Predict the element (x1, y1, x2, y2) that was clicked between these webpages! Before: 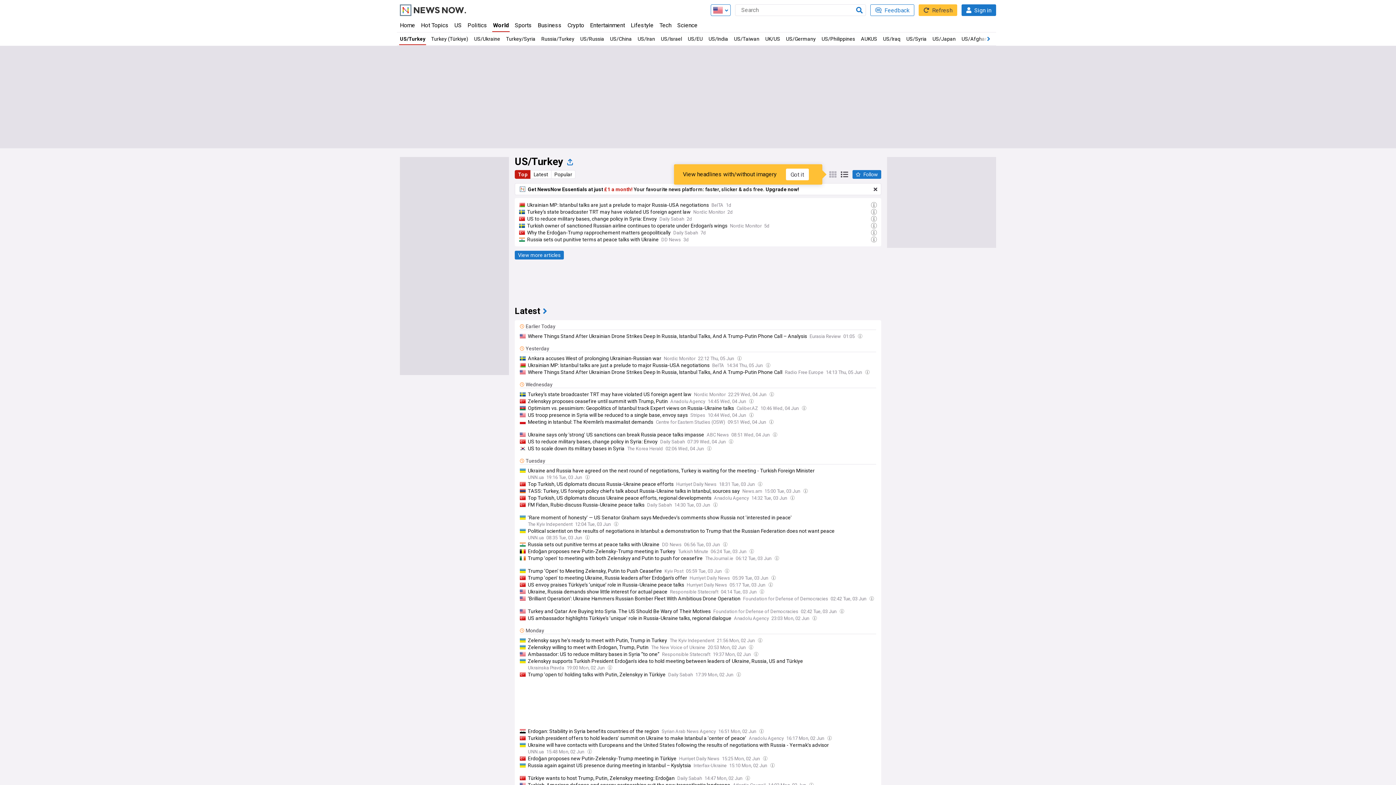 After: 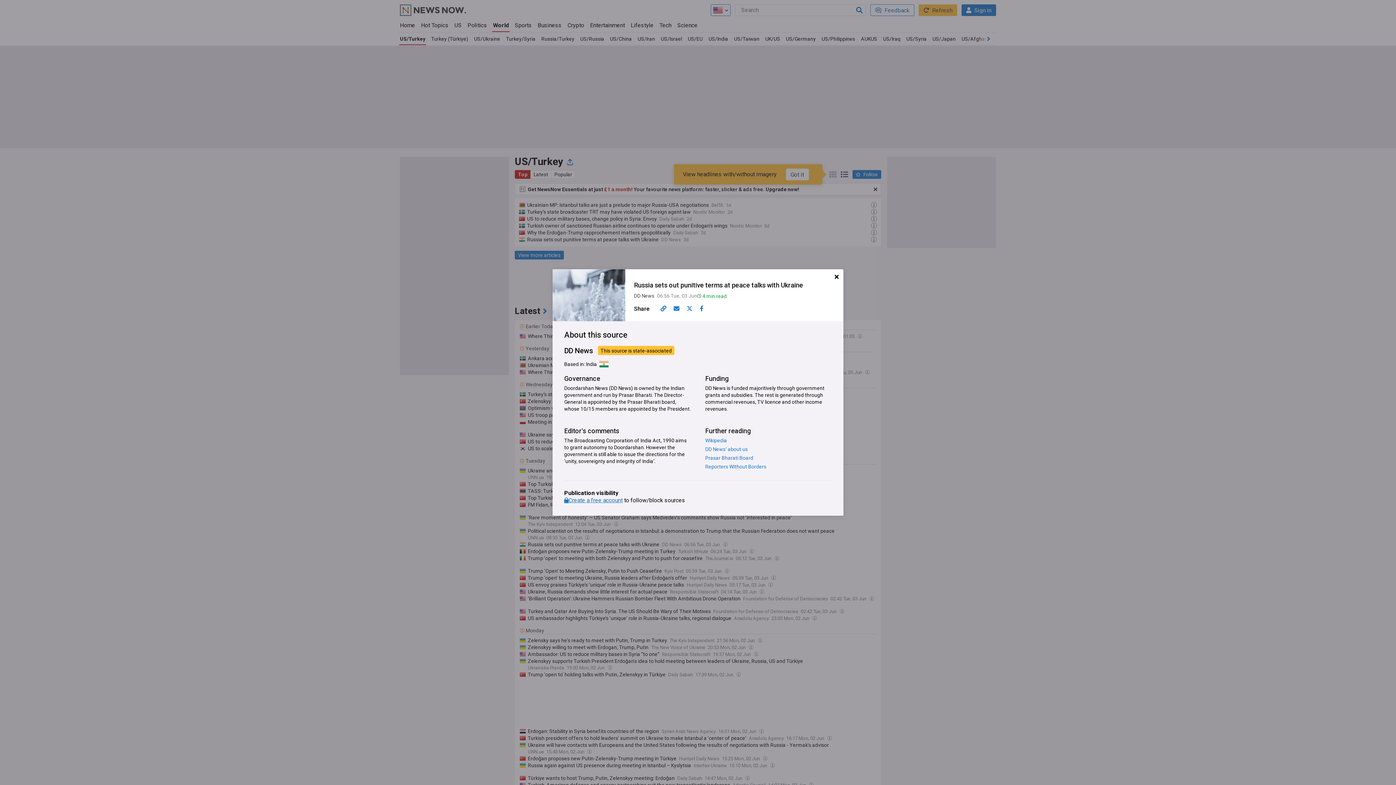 Action: bbox: (723, 541, 727, 548)